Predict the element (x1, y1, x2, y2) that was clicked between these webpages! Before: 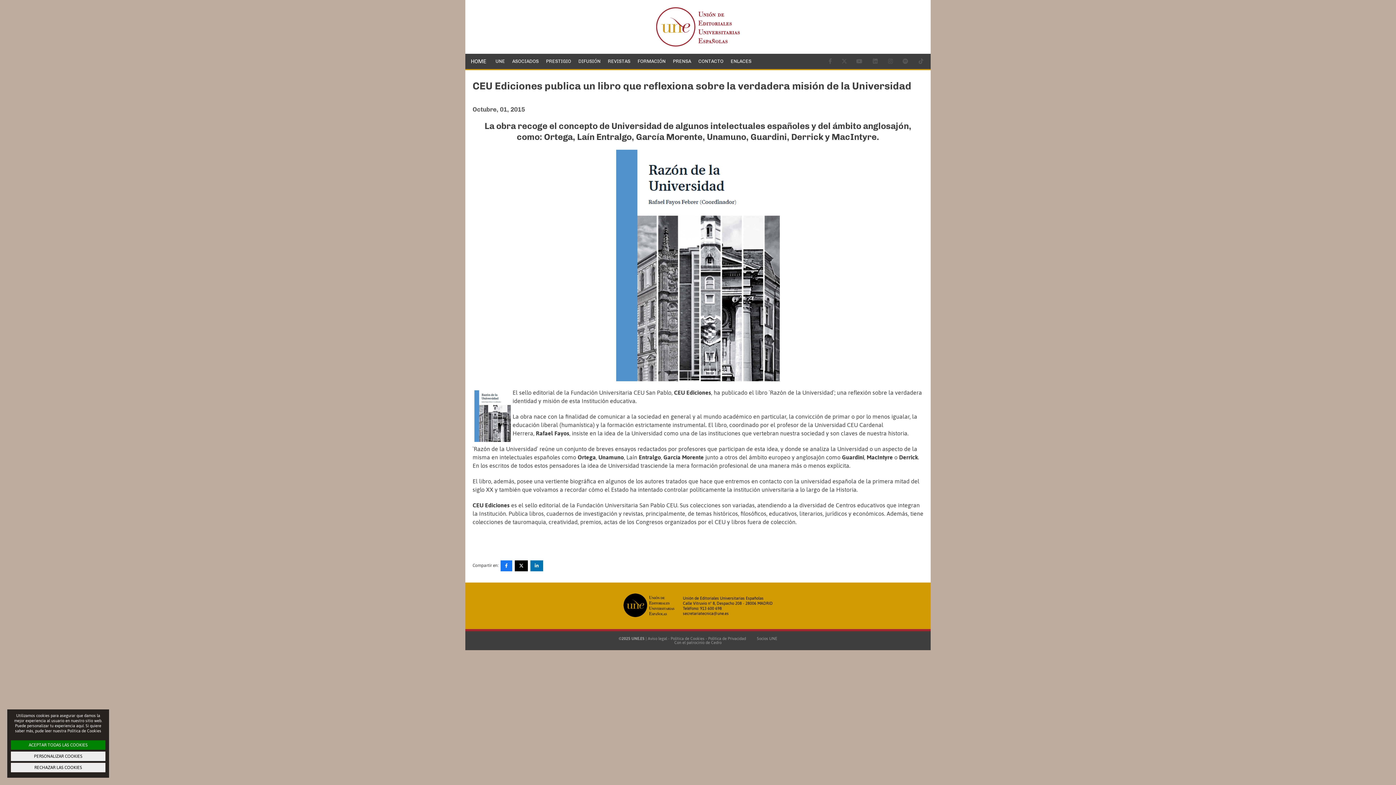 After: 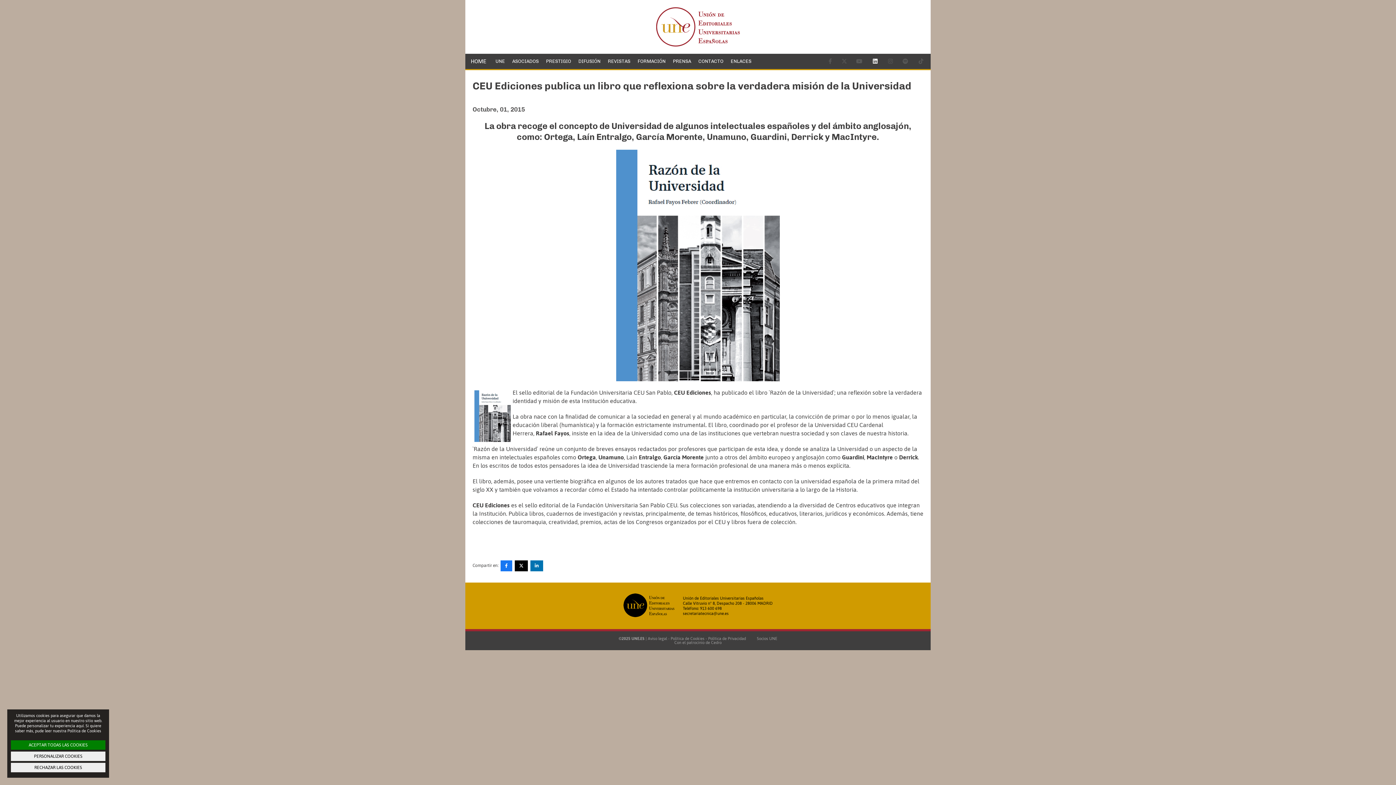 Action: bbox: (862, 53, 877, 69)